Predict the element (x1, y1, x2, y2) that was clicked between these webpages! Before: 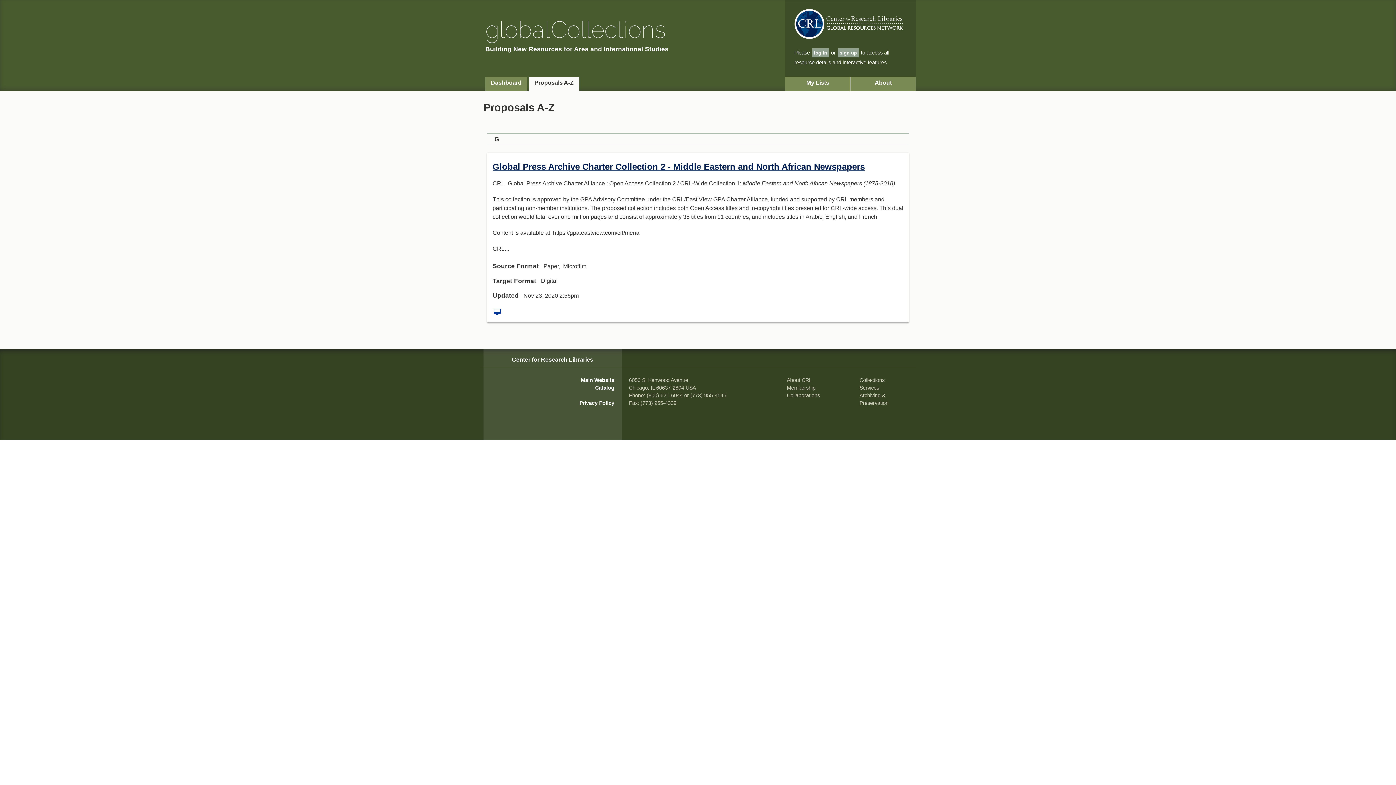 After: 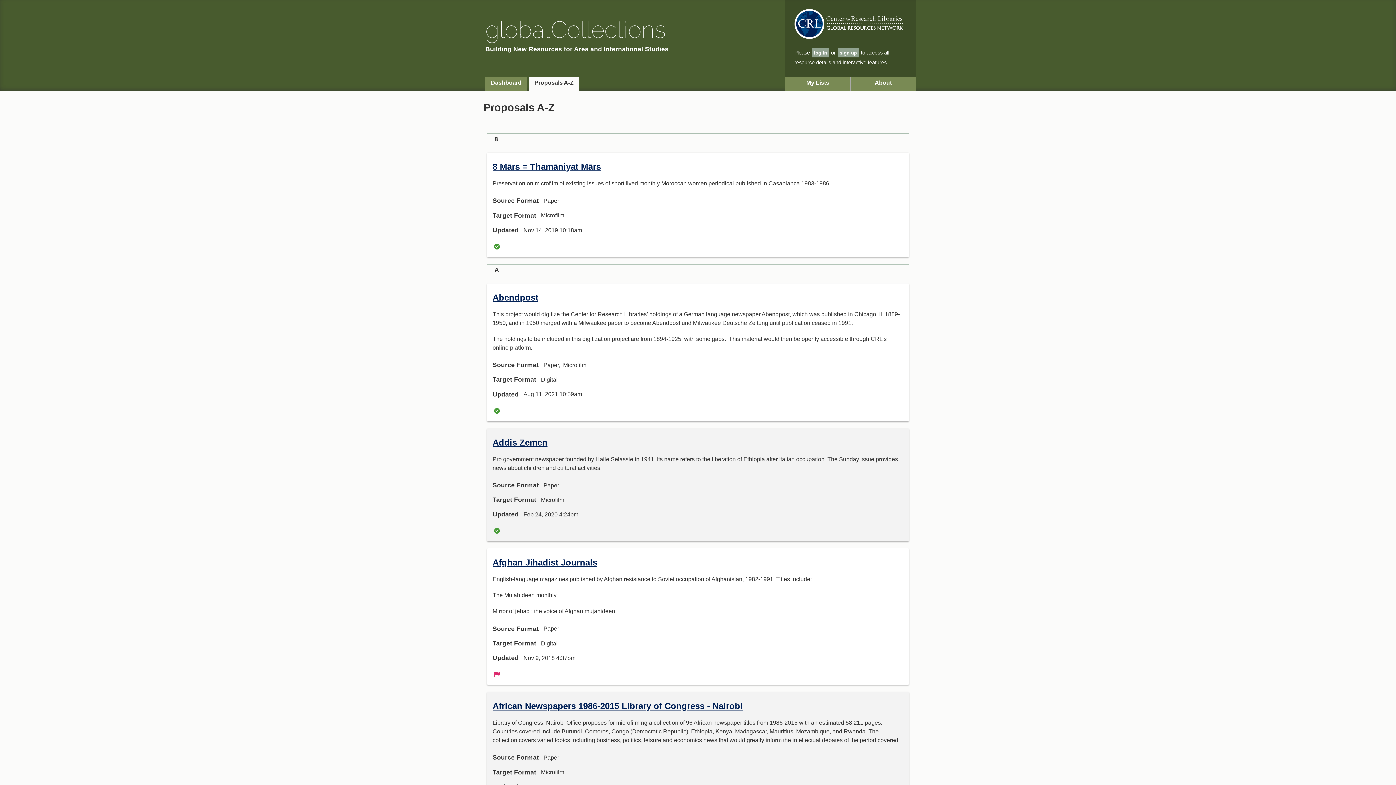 Action: label: Proposals A-Z bbox: (529, 76, 579, 90)